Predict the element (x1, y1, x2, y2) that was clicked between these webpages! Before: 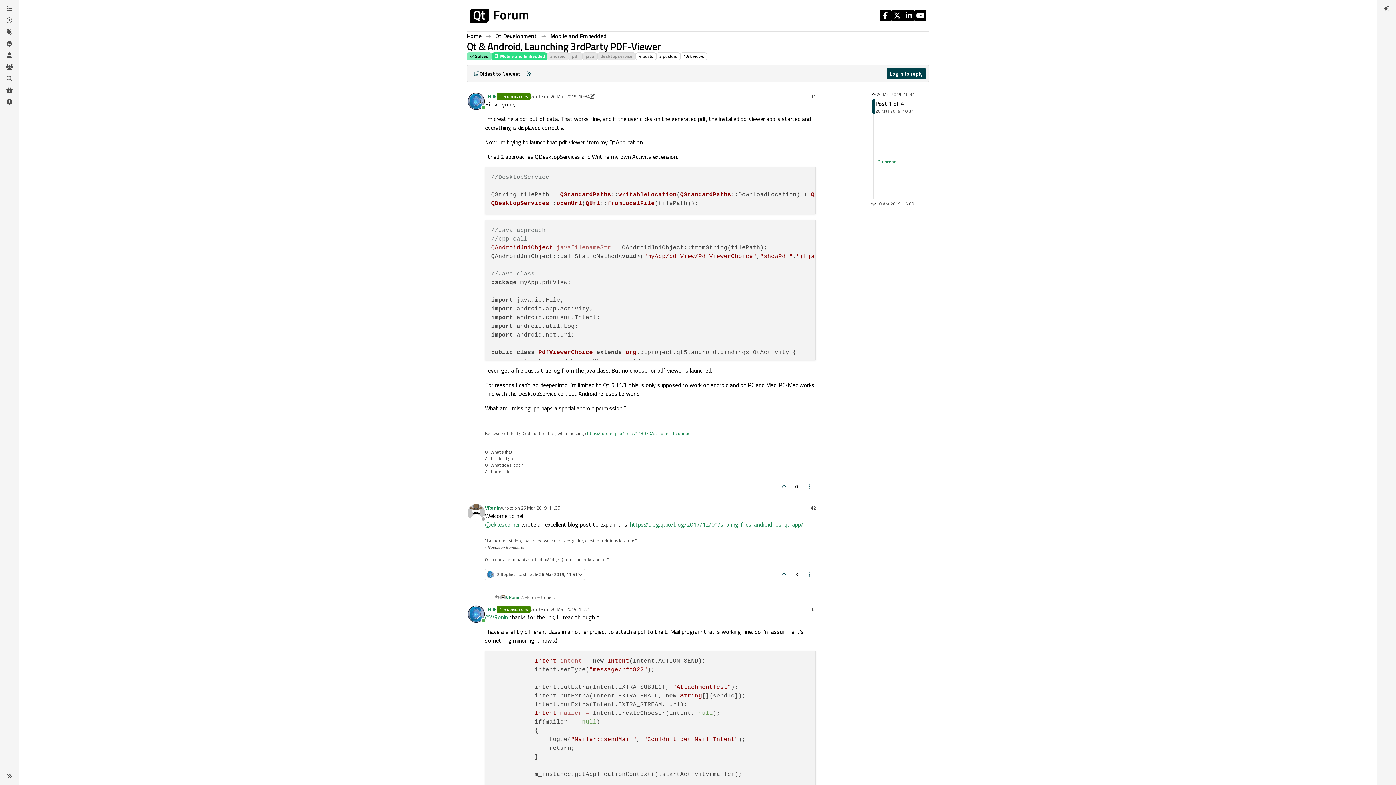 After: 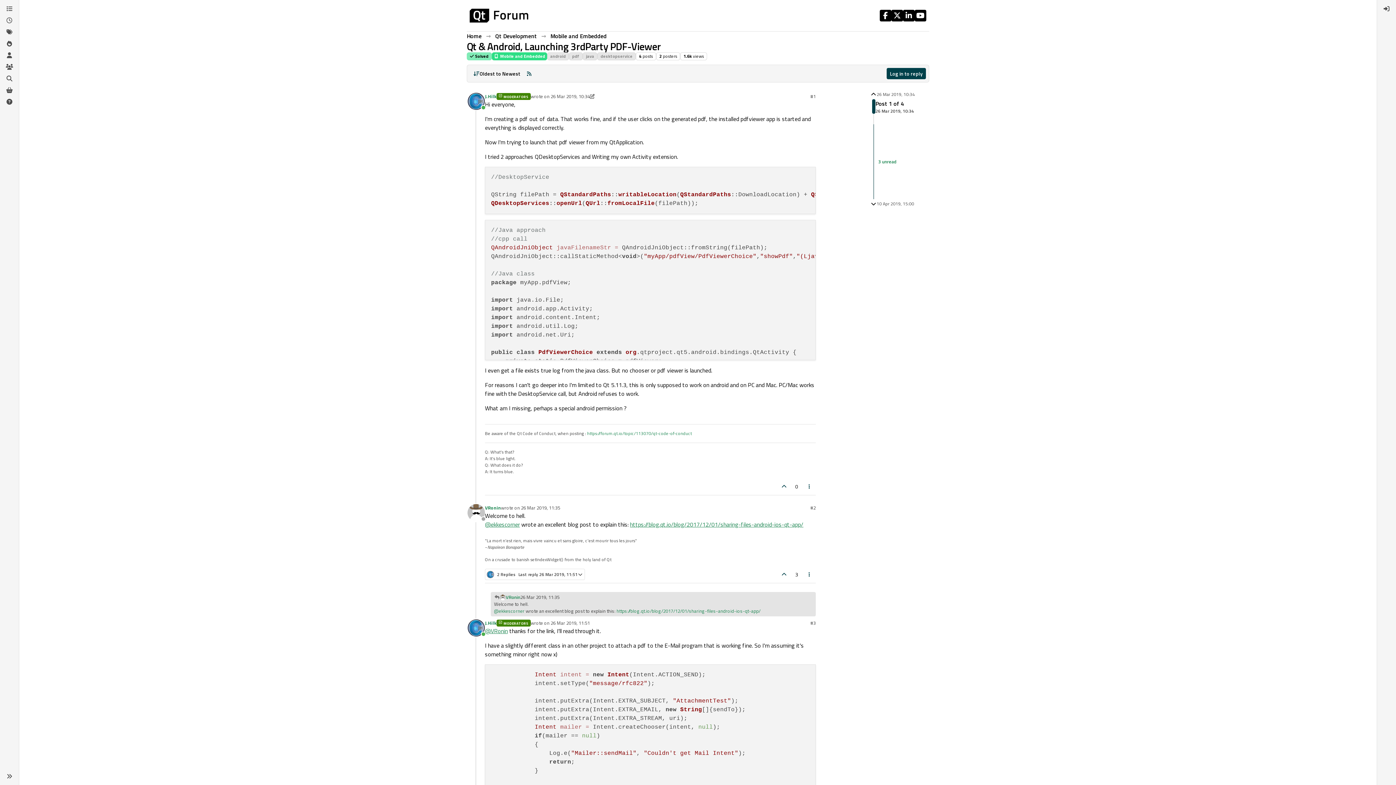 Action: bbox: (500, 594, 505, 600)